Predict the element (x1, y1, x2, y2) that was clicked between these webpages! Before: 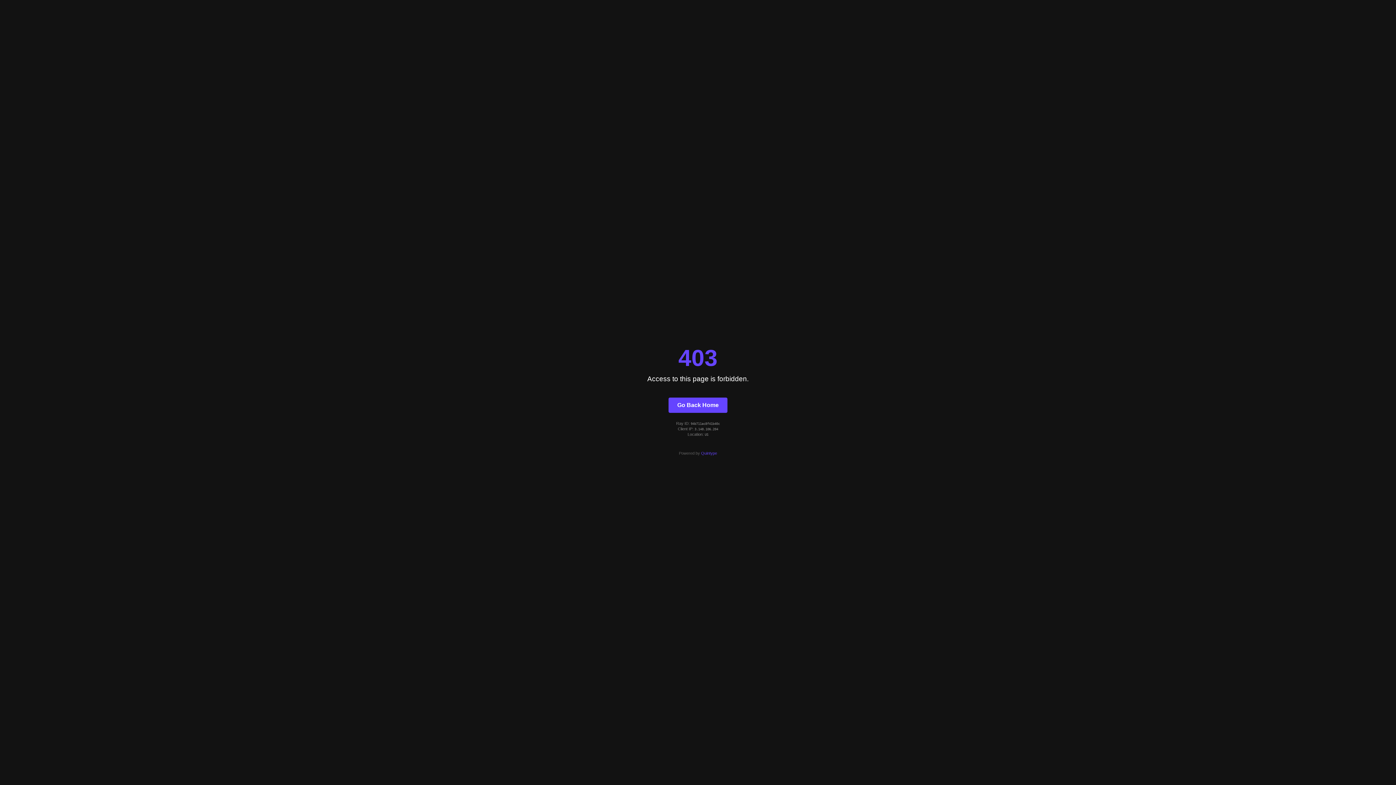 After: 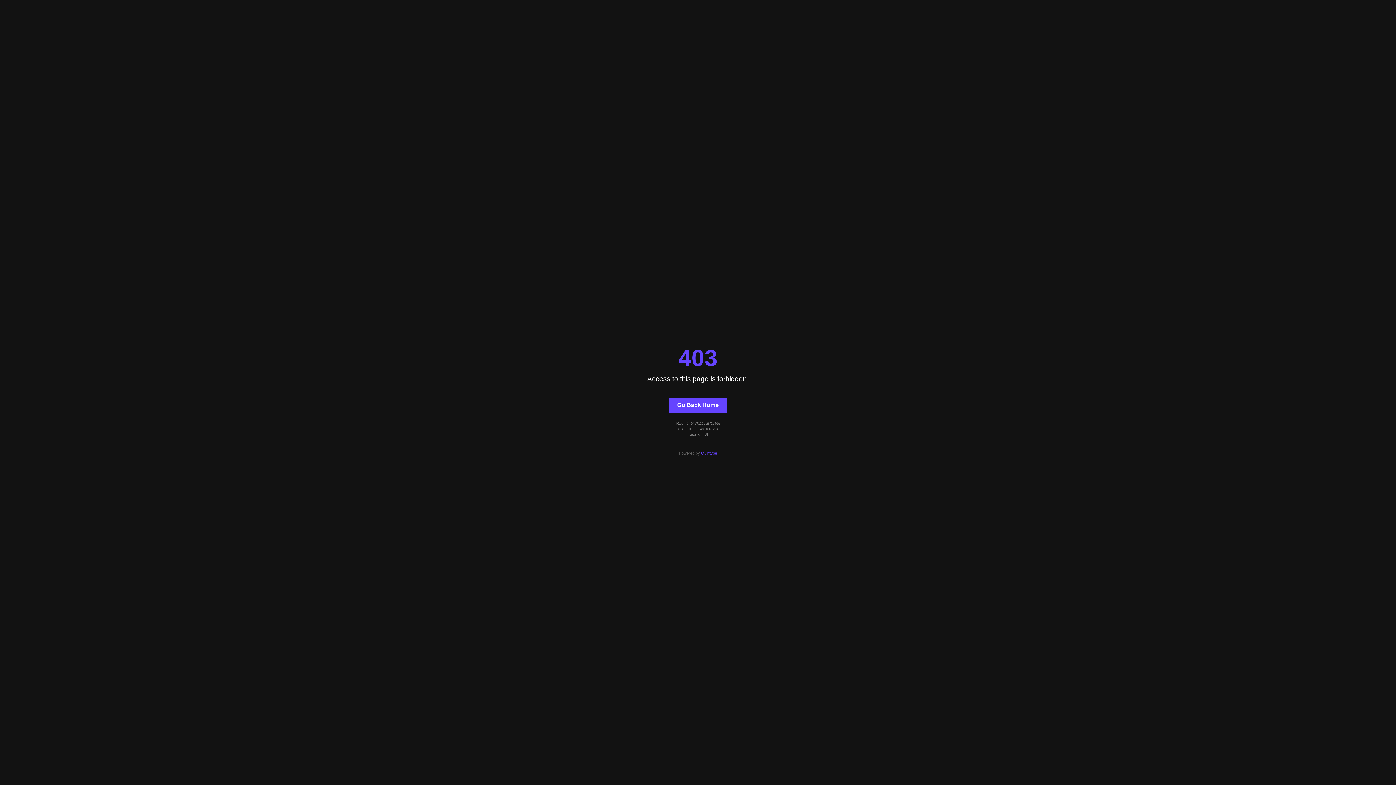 Action: bbox: (668, 397, 727, 412) label: Go Back Home